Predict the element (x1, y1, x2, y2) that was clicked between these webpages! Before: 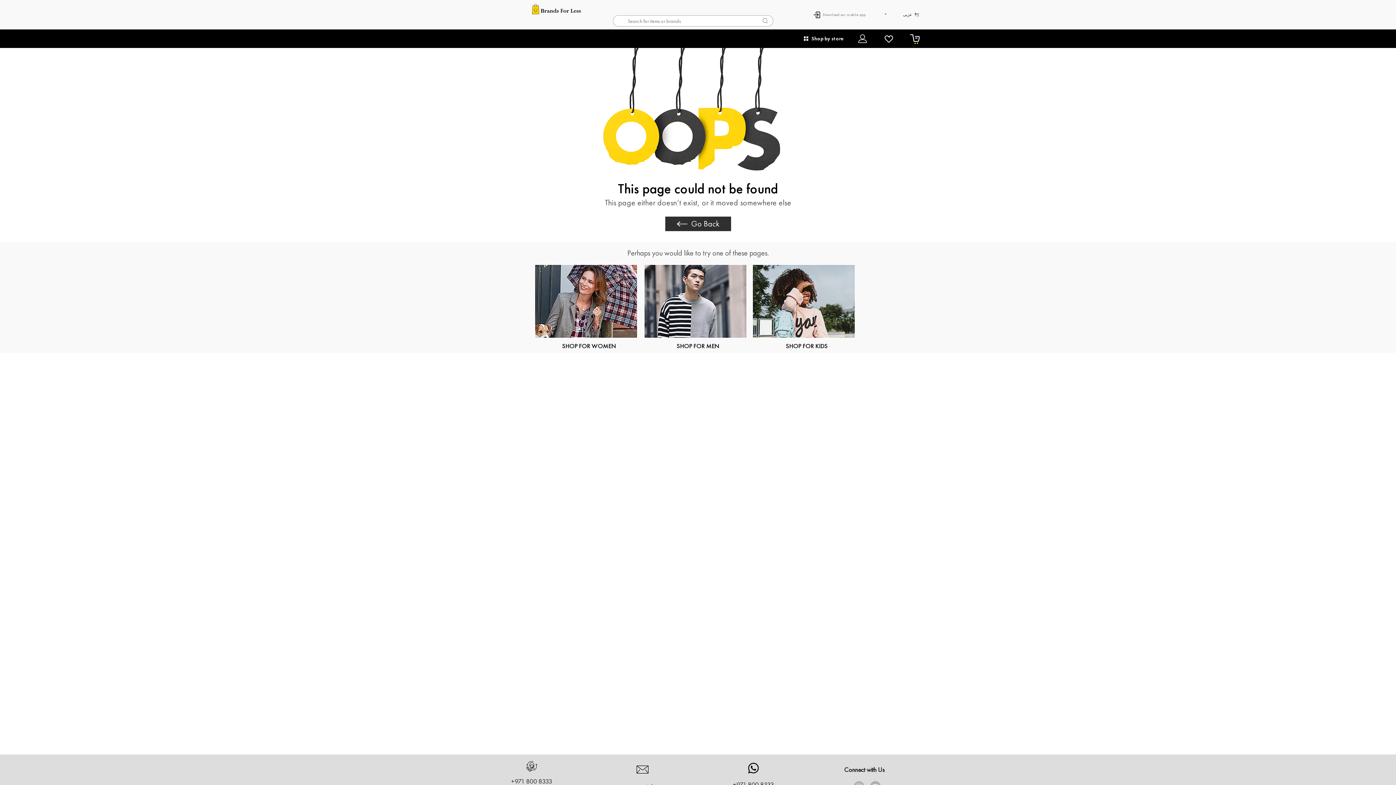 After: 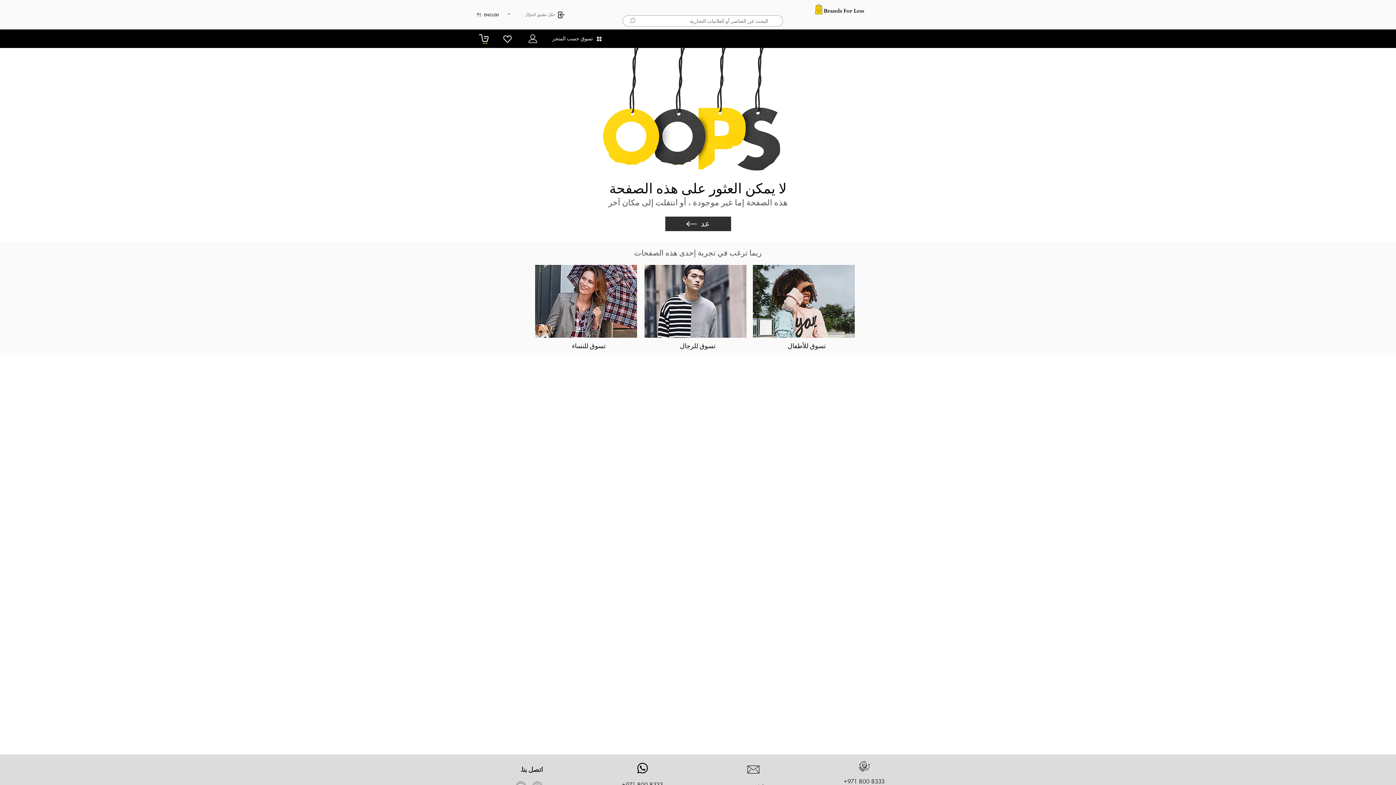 Action: bbox: (903, 11, 919, 18) label: عربى